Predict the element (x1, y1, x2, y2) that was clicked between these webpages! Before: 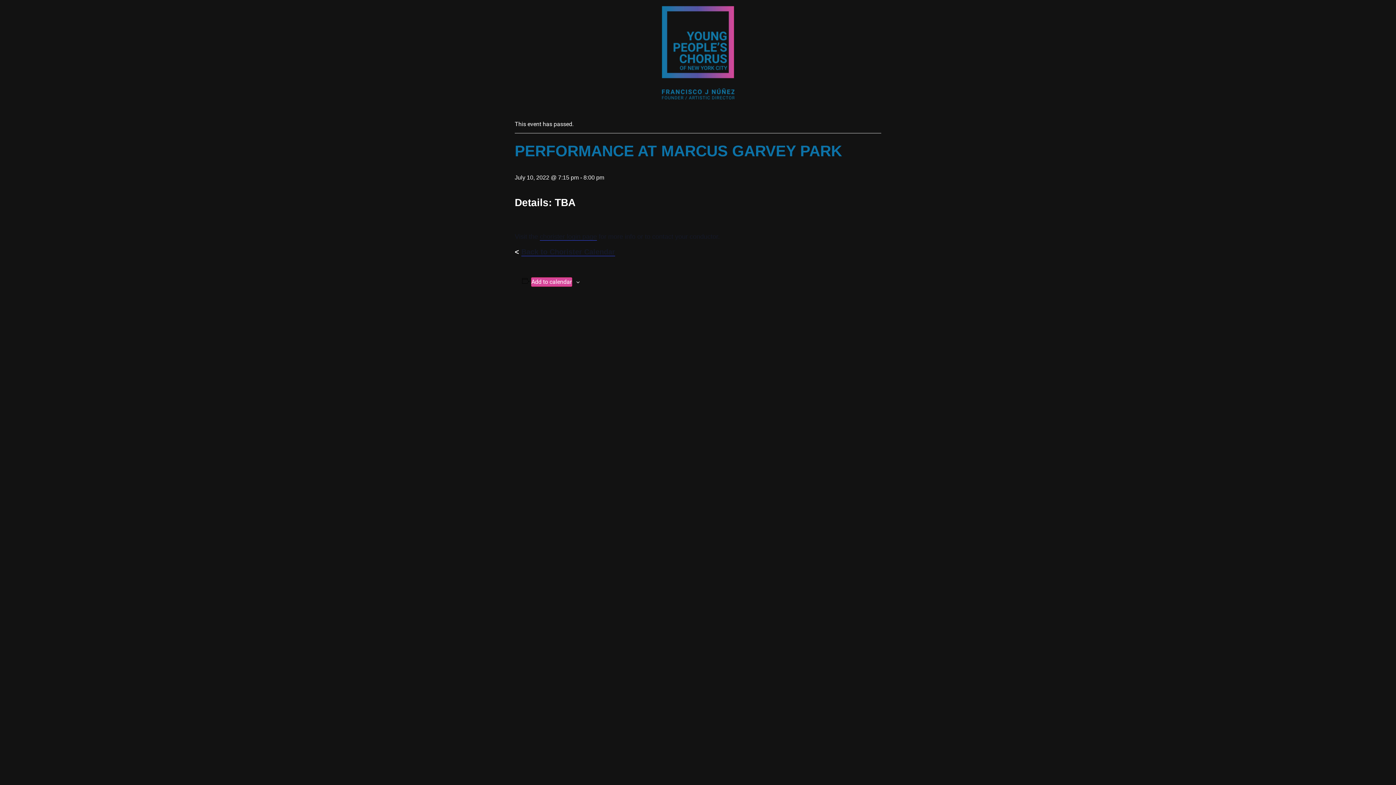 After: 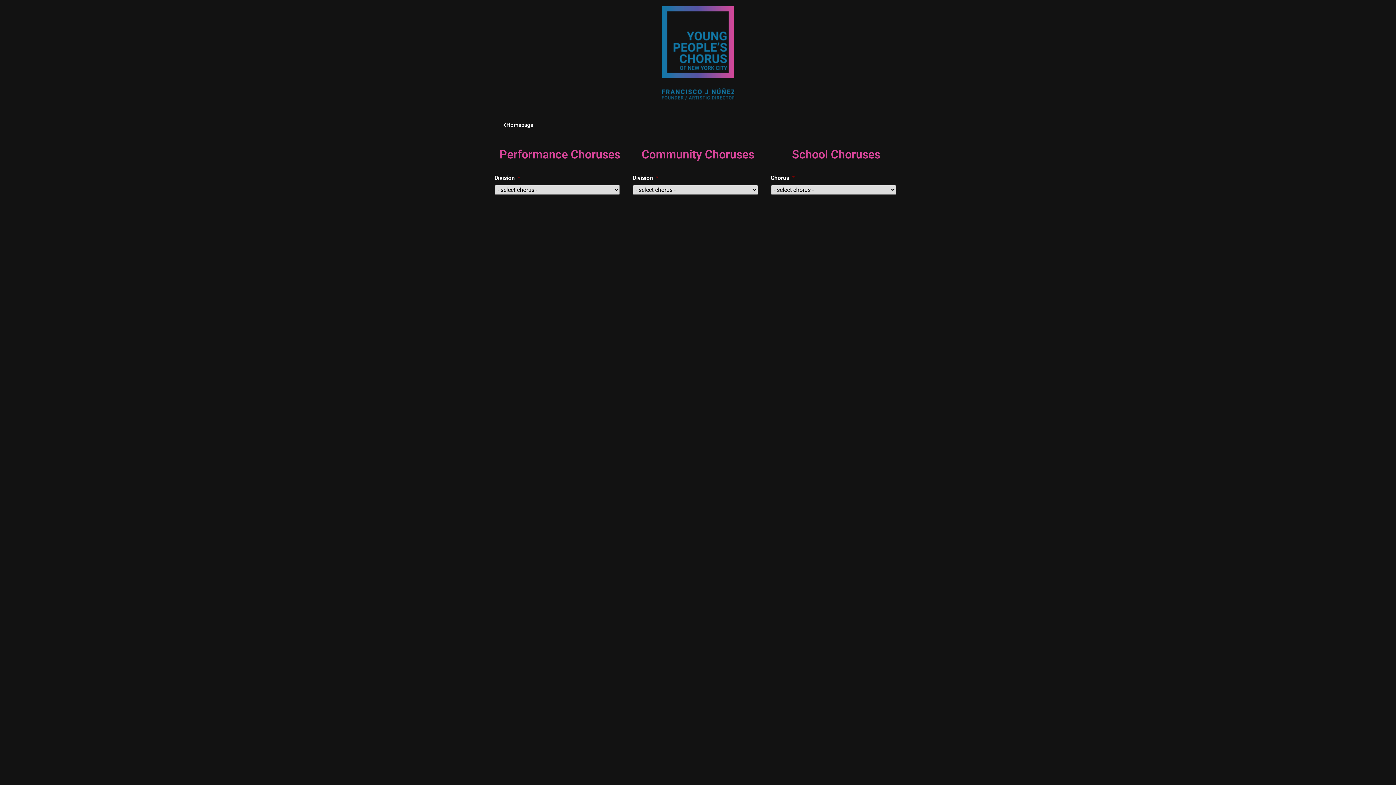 Action: bbox: (661, 5, 734, 99)